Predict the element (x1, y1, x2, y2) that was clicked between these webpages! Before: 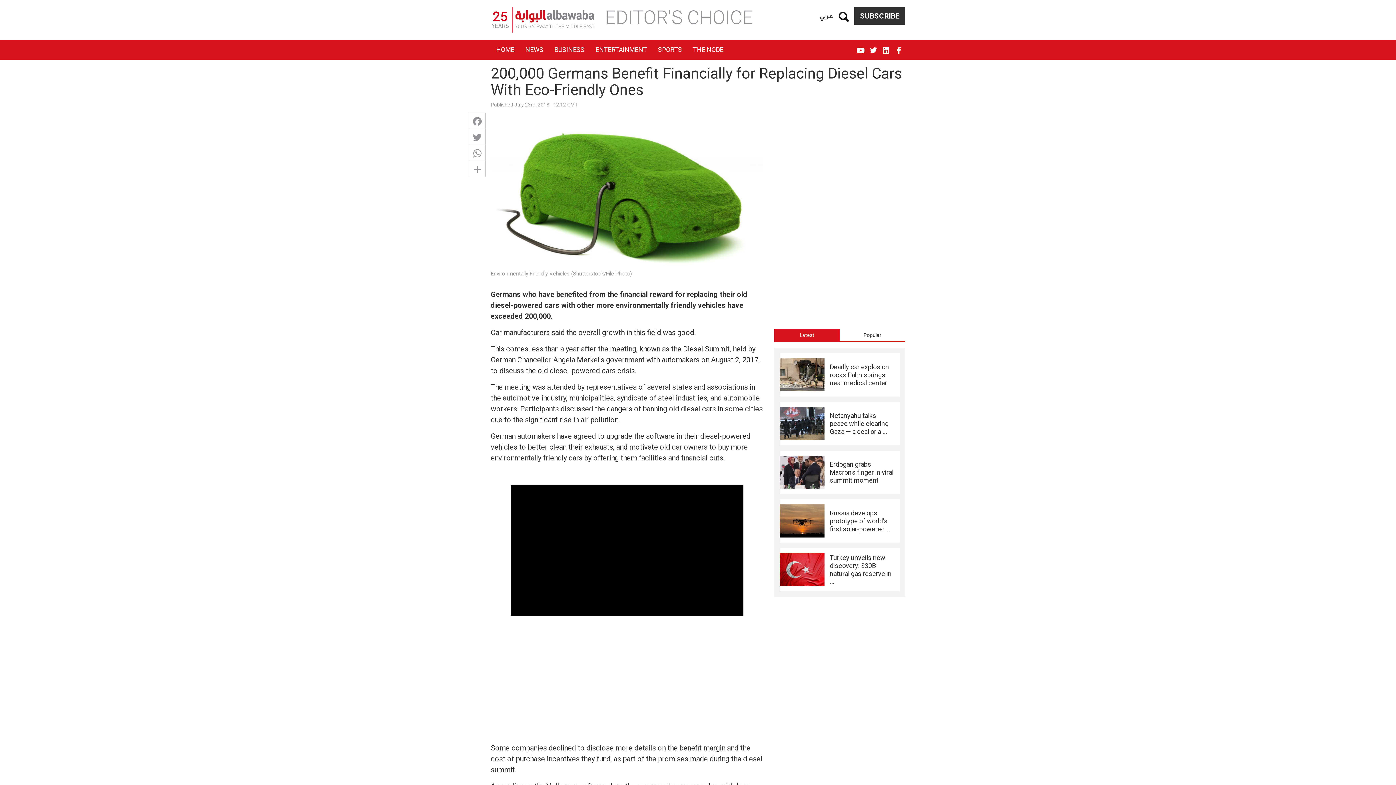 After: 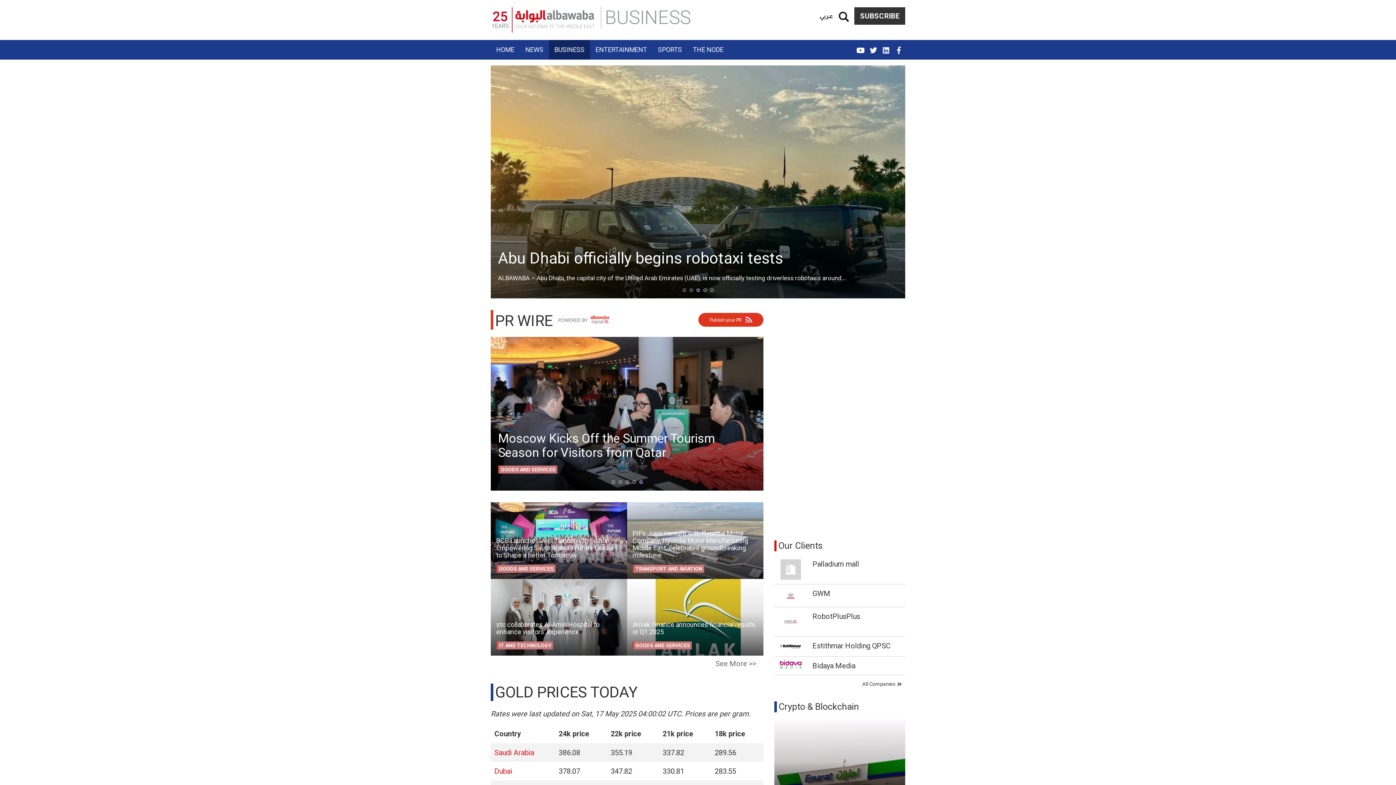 Action: label: BUSINESS bbox: (549, 40, 590, 59)